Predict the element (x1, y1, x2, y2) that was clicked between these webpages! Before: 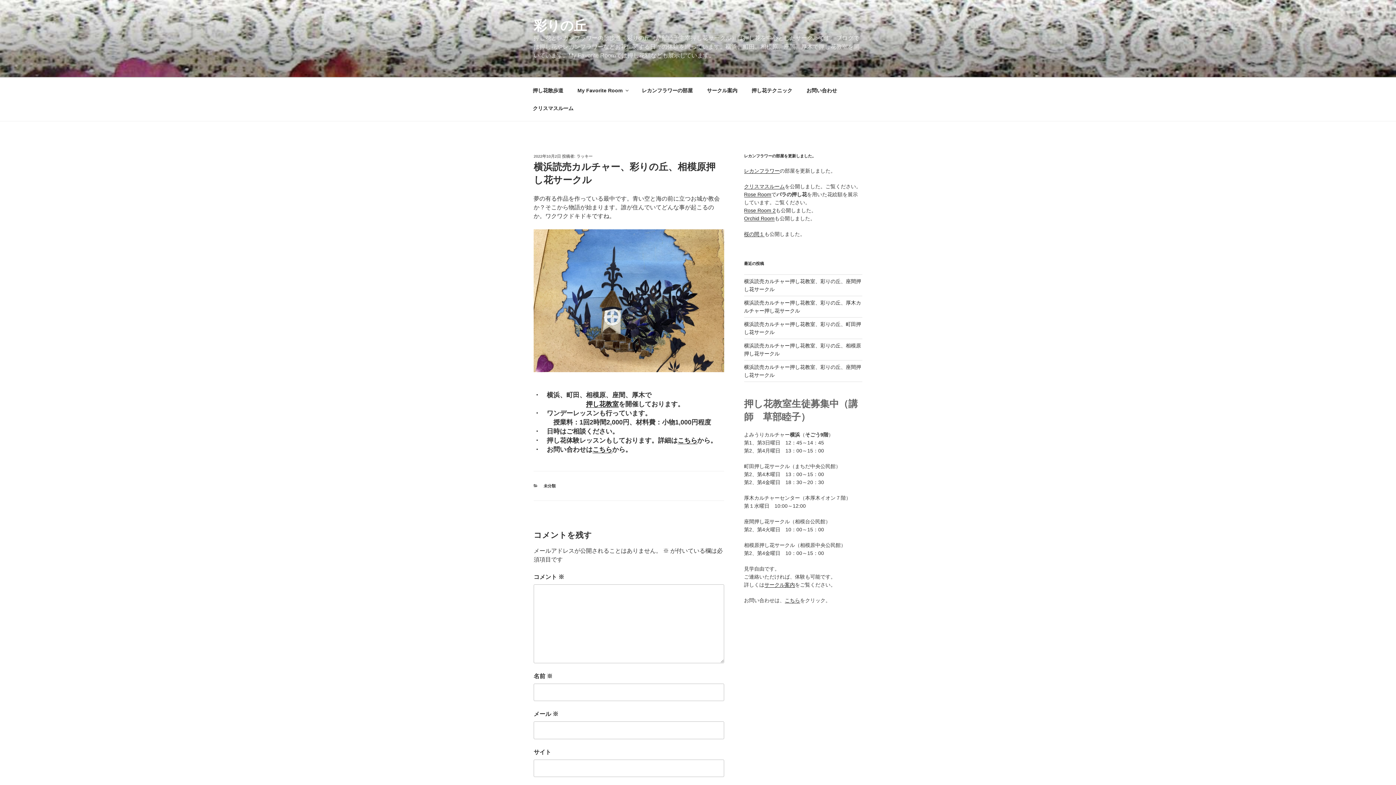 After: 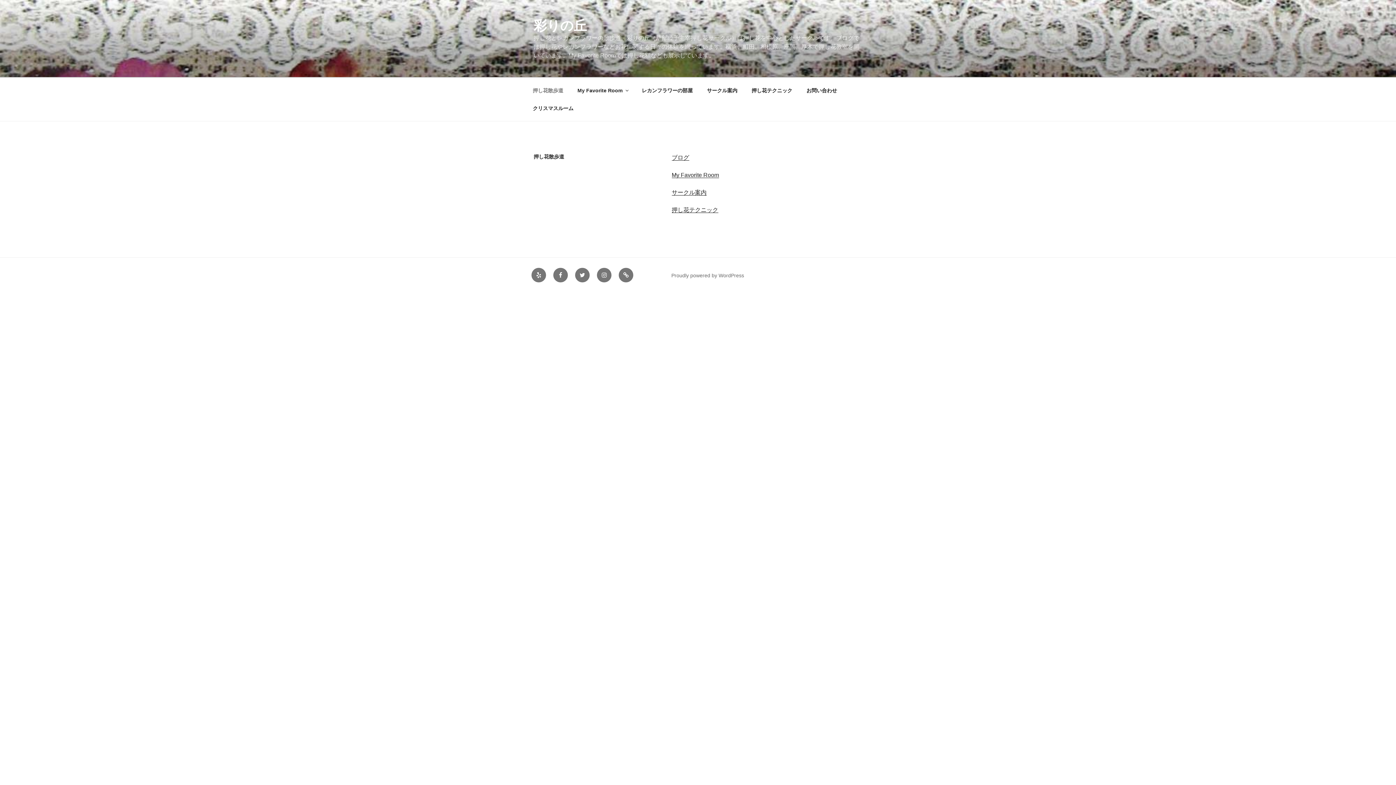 Action: bbox: (526, 81, 569, 99) label: 押し花散歩道